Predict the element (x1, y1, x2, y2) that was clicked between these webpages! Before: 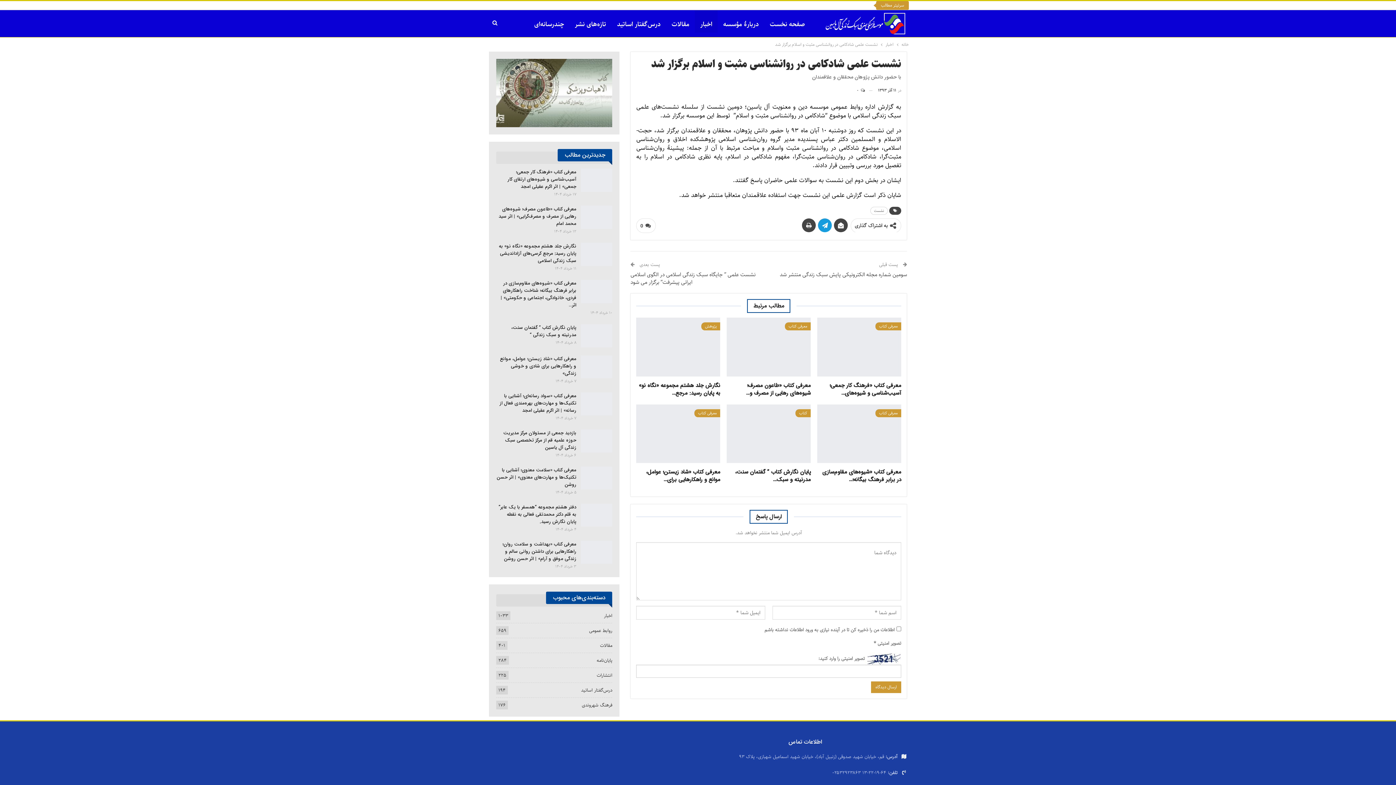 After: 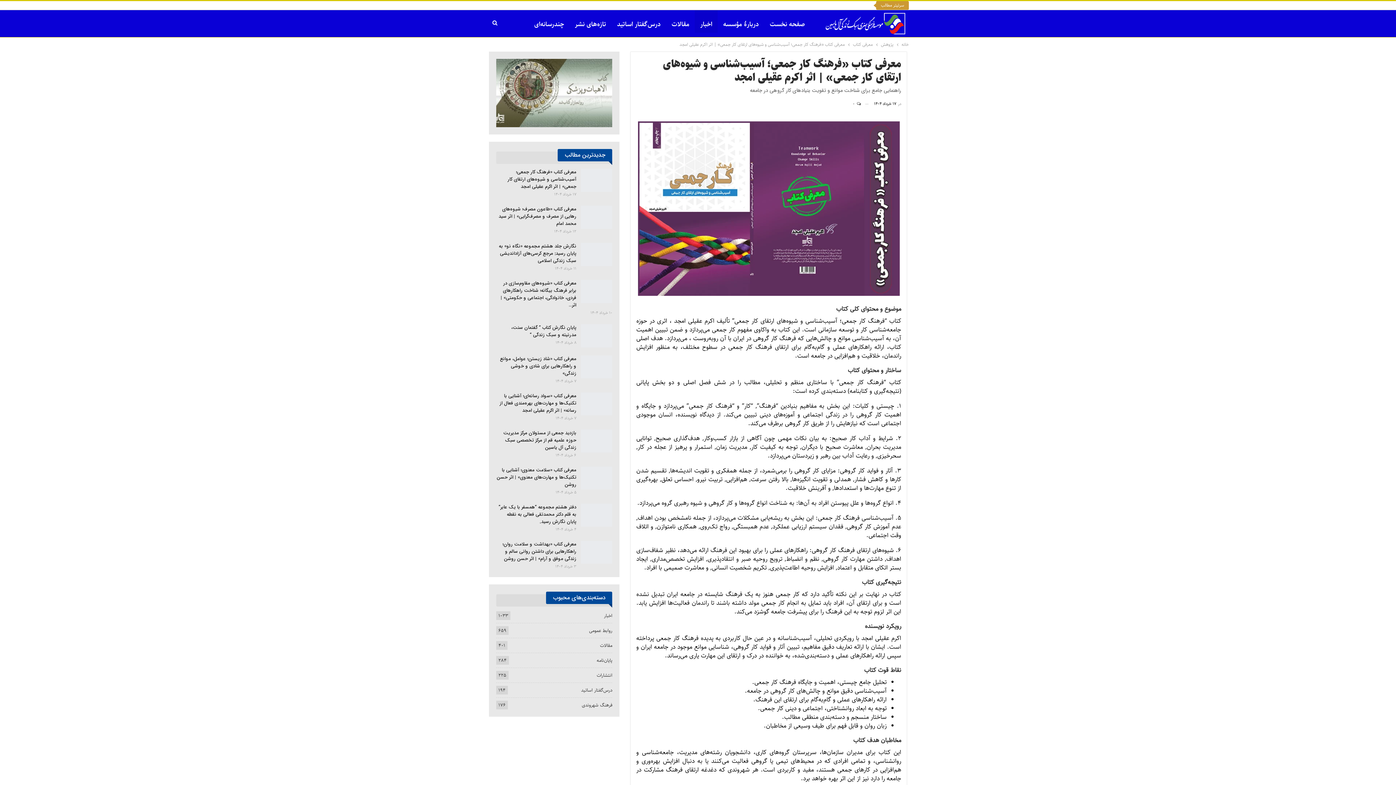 Action: bbox: (581, 168, 612, 191)